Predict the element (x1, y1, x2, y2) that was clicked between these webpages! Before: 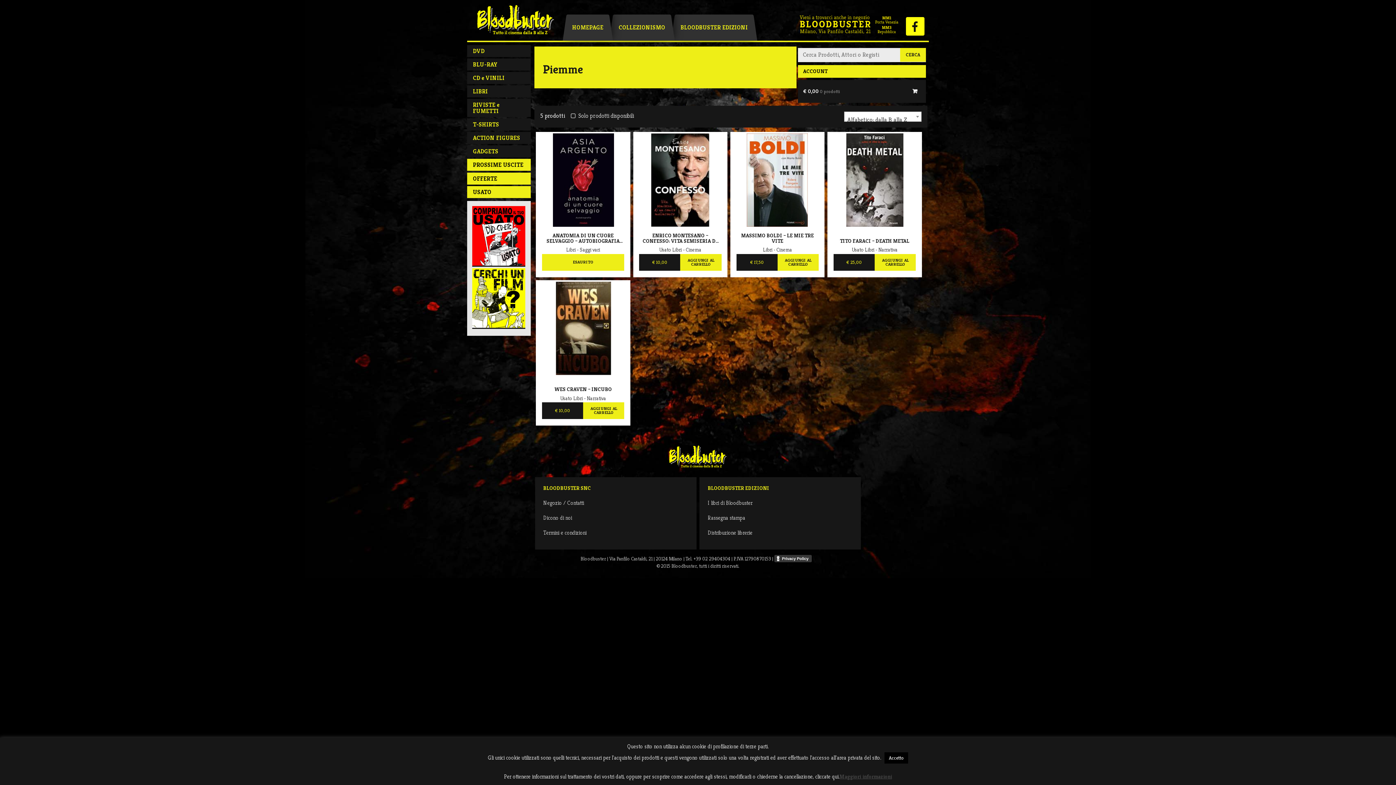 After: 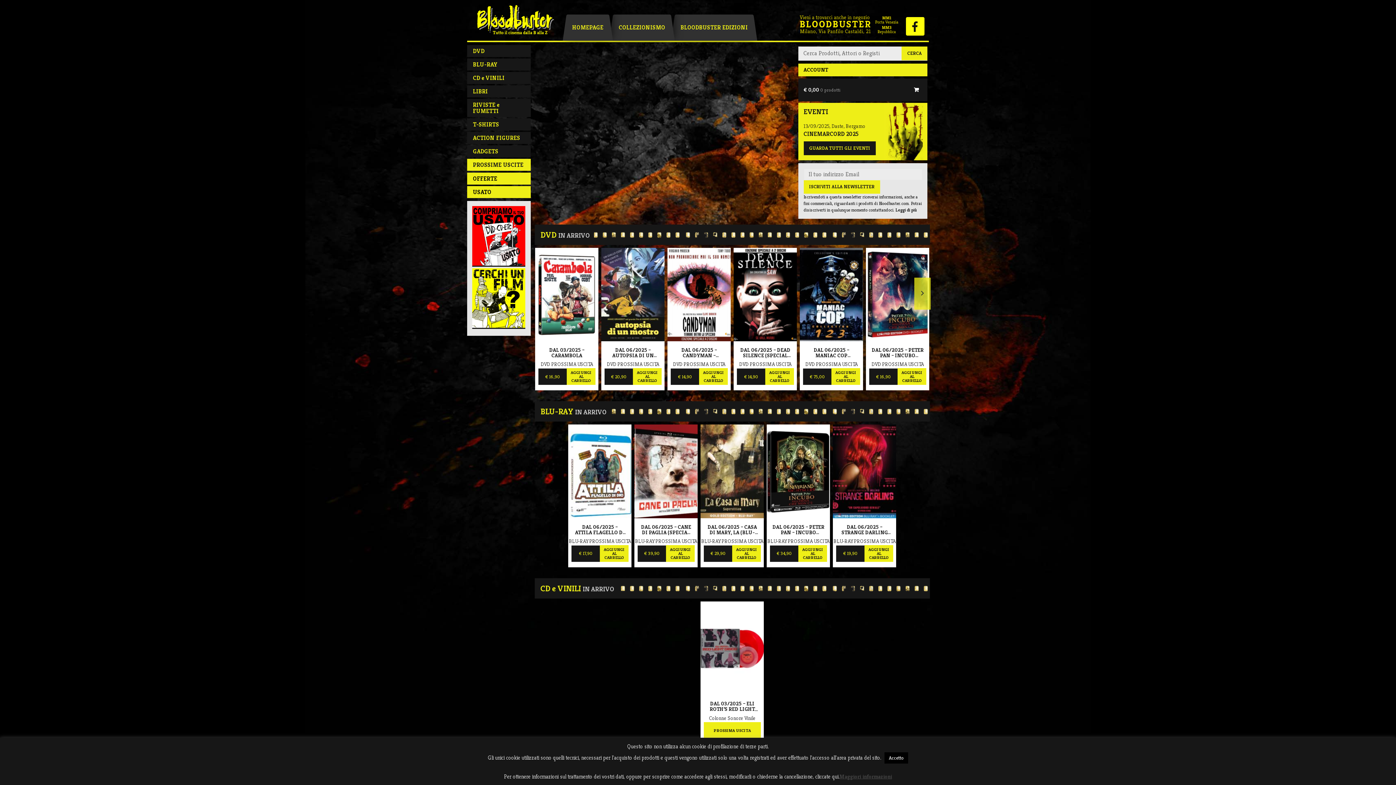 Action: bbox: (467, 158, 530, 170) label: PROSSIME USCITE